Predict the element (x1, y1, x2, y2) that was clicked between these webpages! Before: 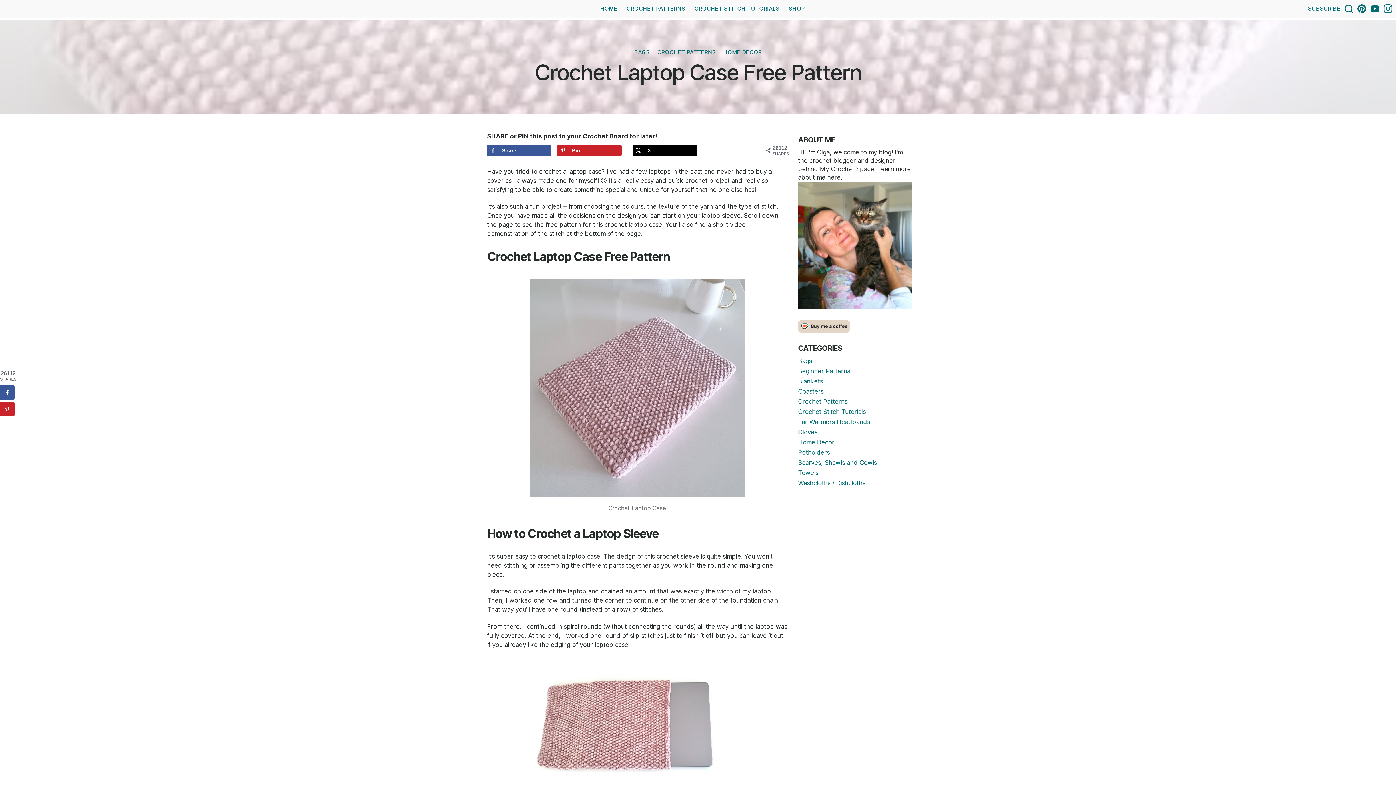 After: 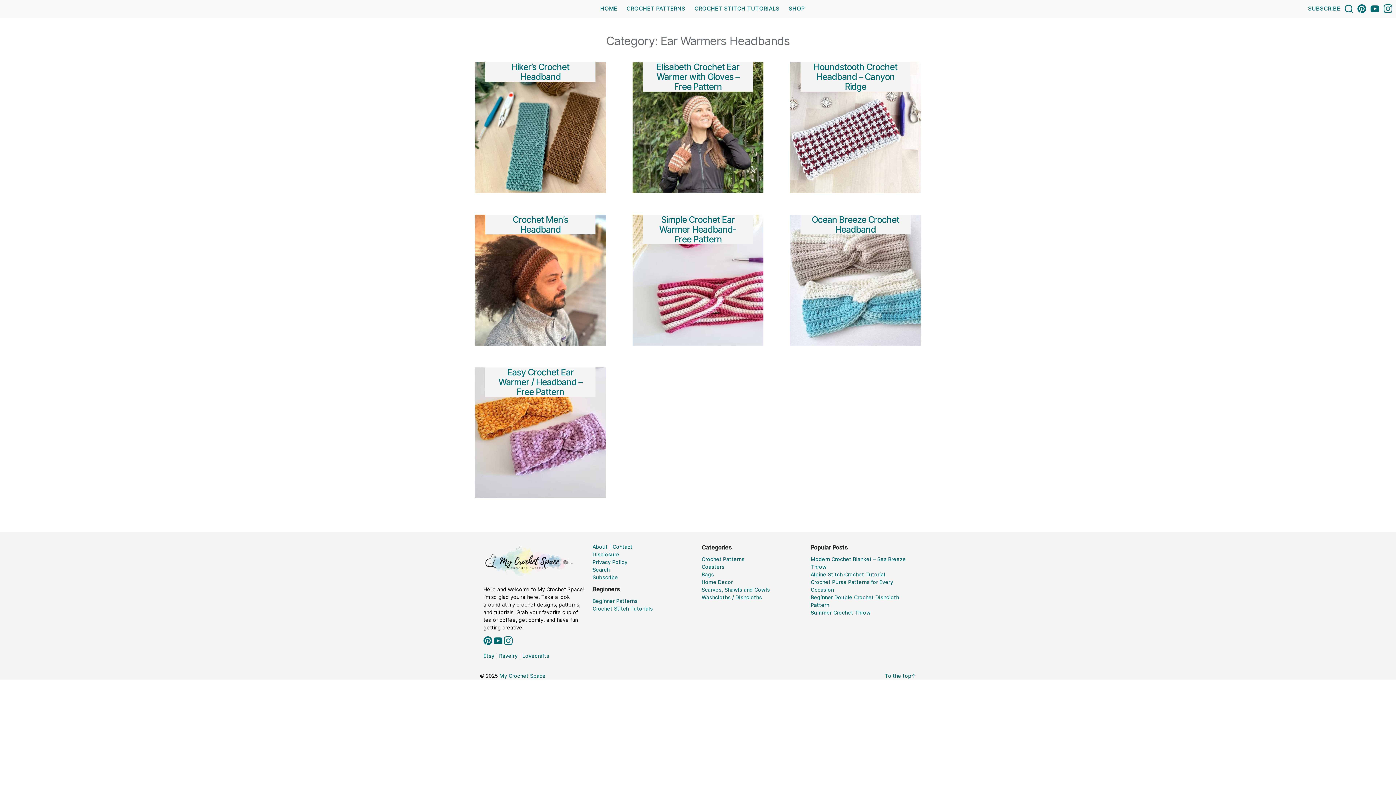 Action: bbox: (798, 418, 870, 425) label: Ear Warmers Headbands